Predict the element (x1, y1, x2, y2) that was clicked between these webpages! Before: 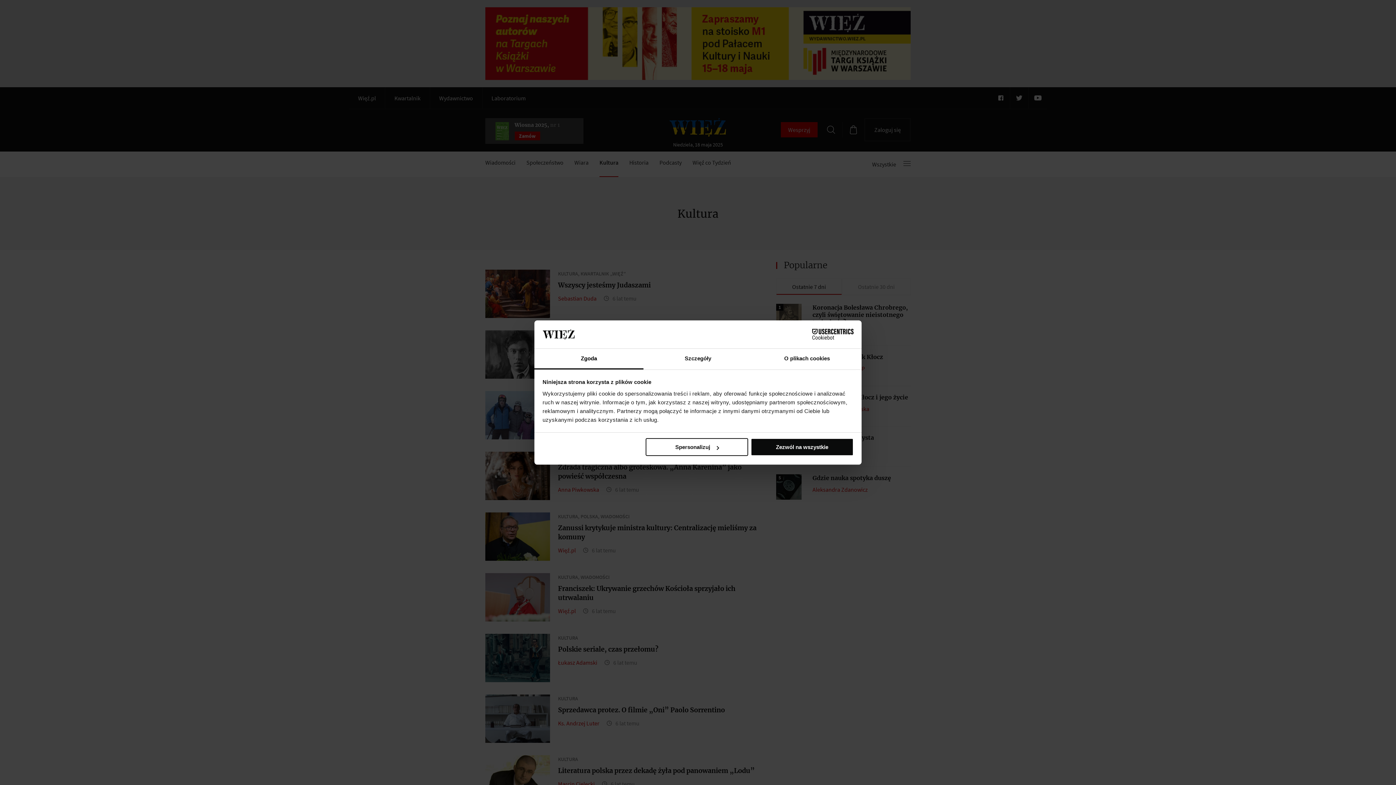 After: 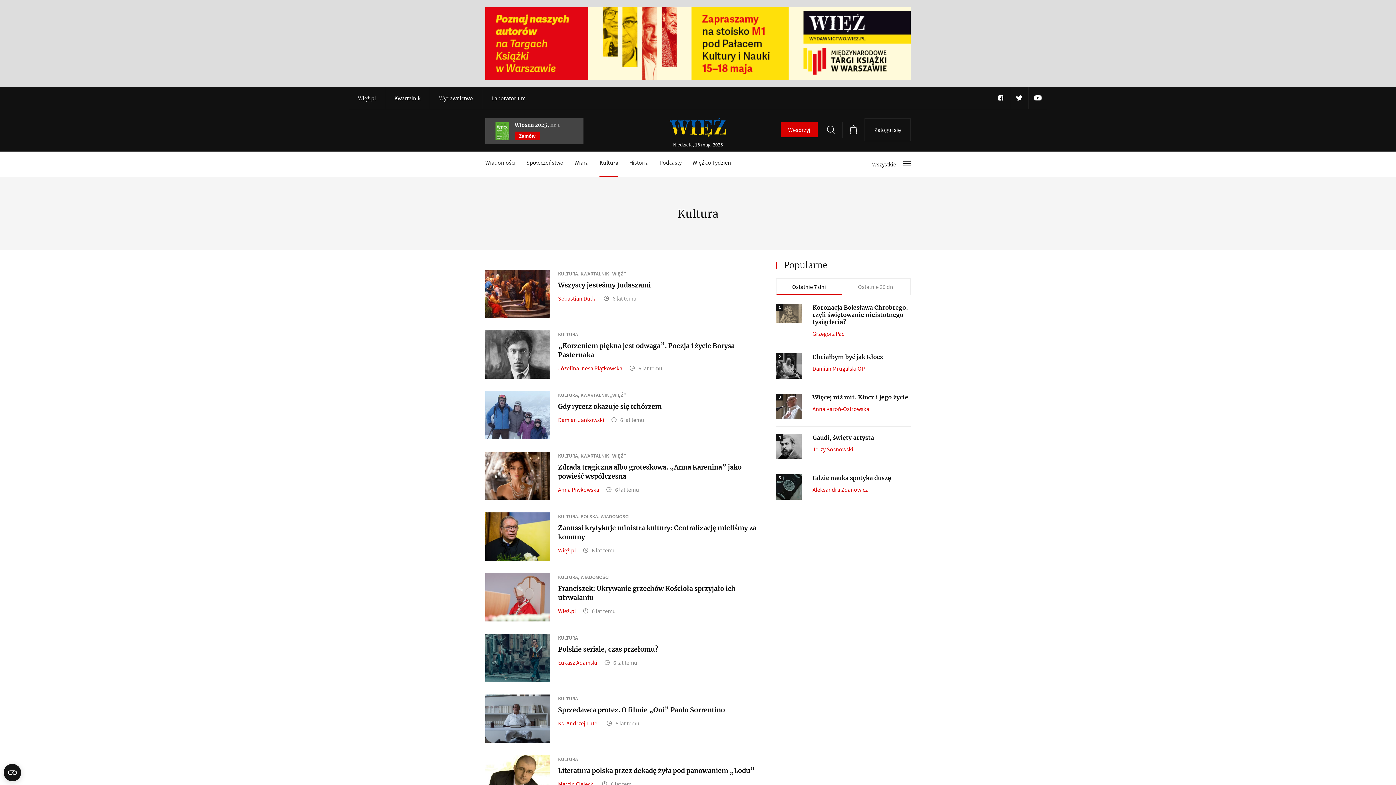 Action: label: Zezwól na wszystkie bbox: (751, 438, 853, 456)